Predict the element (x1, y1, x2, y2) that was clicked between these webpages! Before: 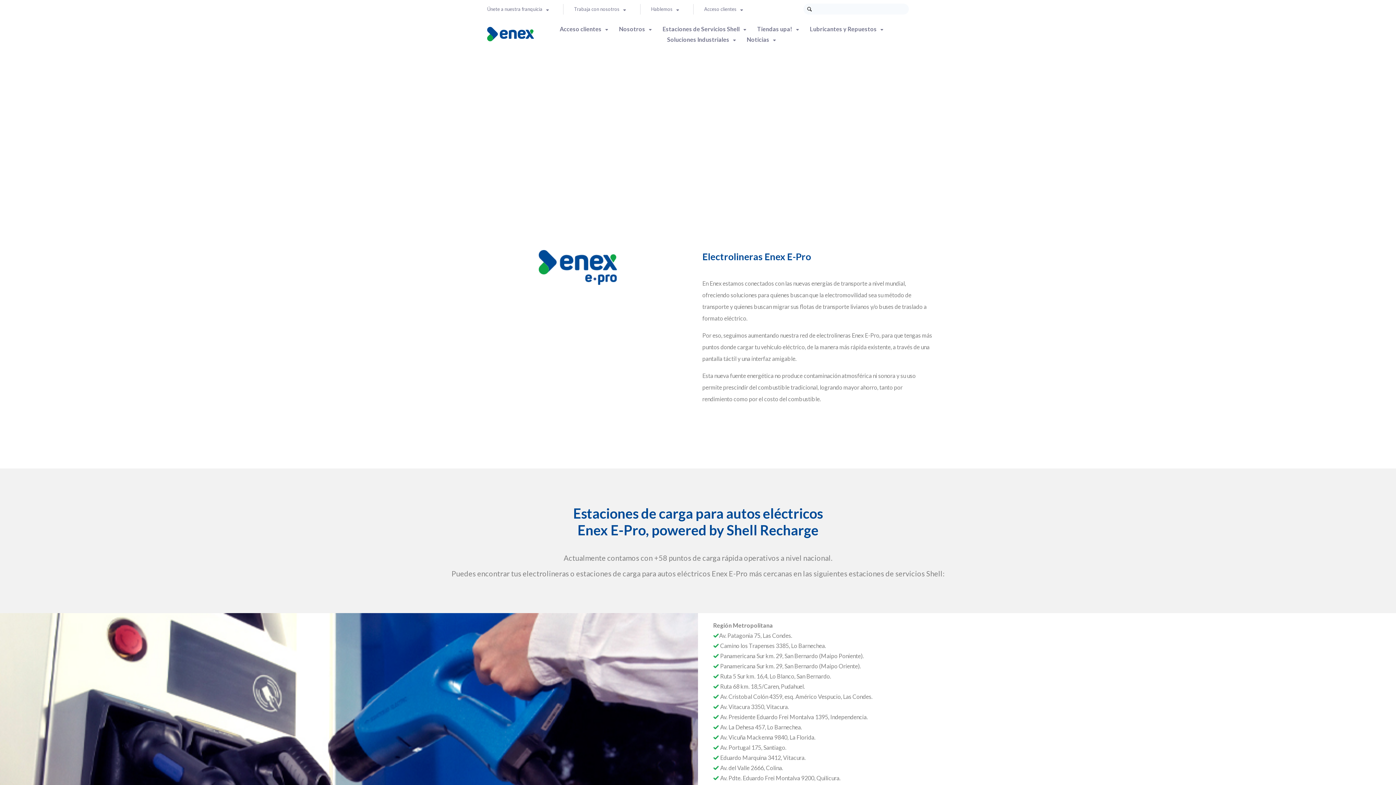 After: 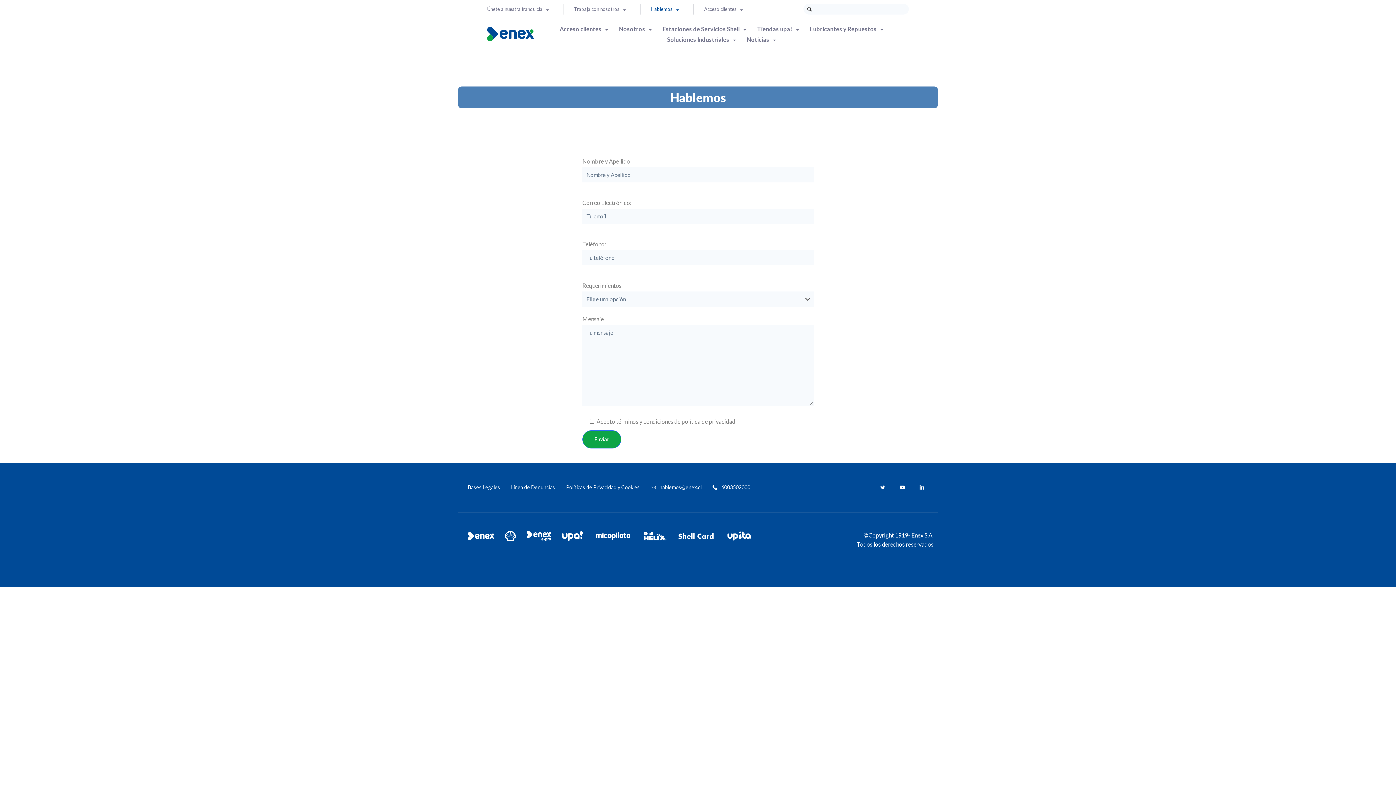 Action: label: Hablemos bbox: (644, 3, 690, 14)